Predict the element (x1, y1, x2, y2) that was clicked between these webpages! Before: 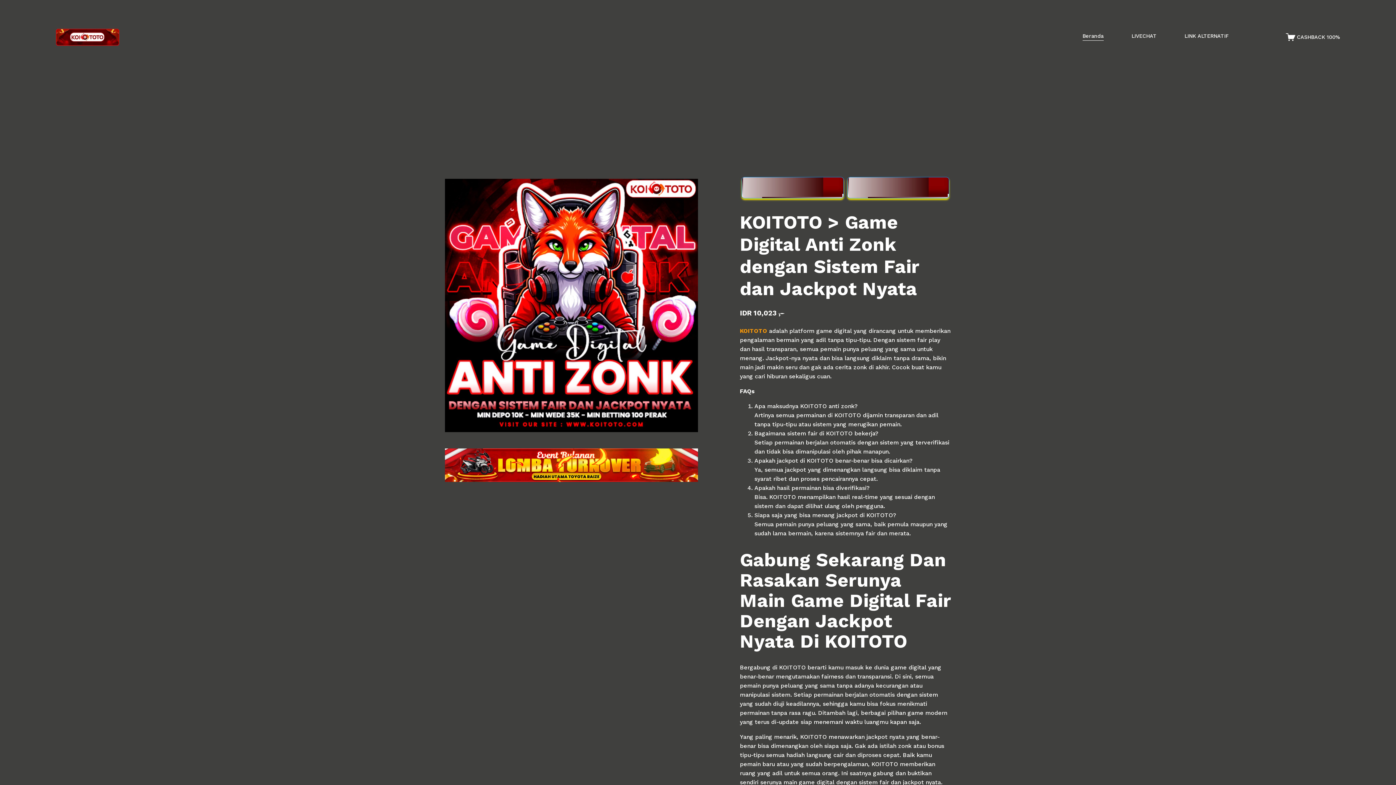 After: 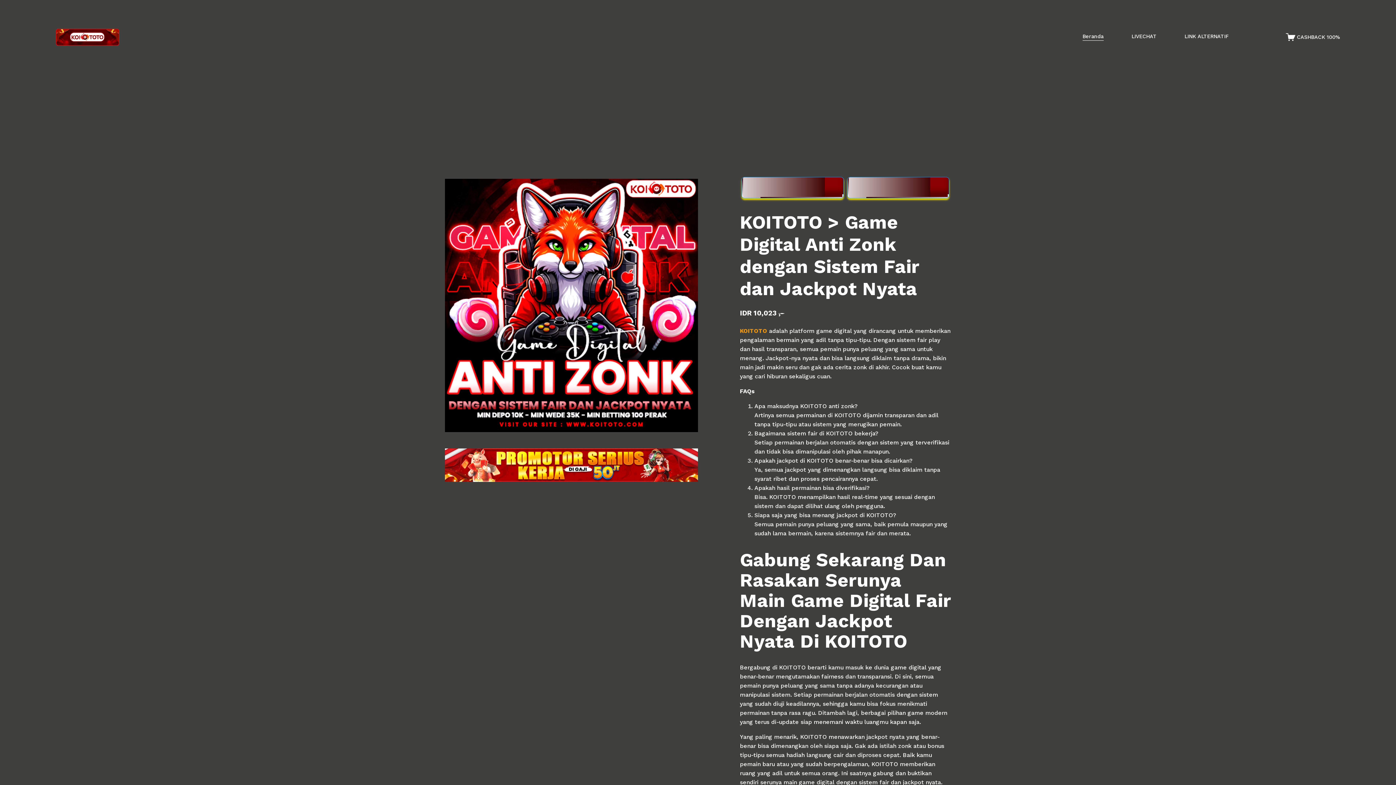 Action: bbox: (1082, 31, 1103, 41) label: Beranda